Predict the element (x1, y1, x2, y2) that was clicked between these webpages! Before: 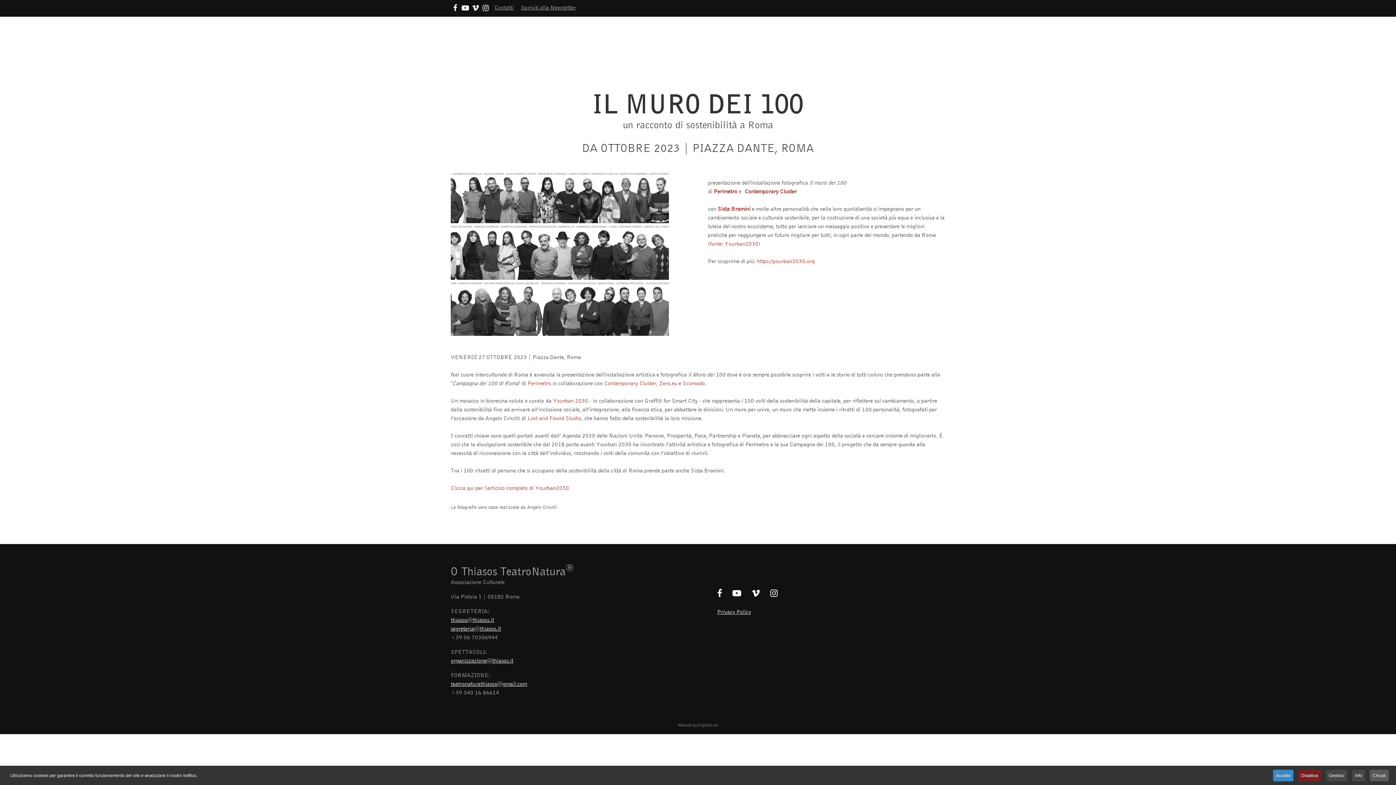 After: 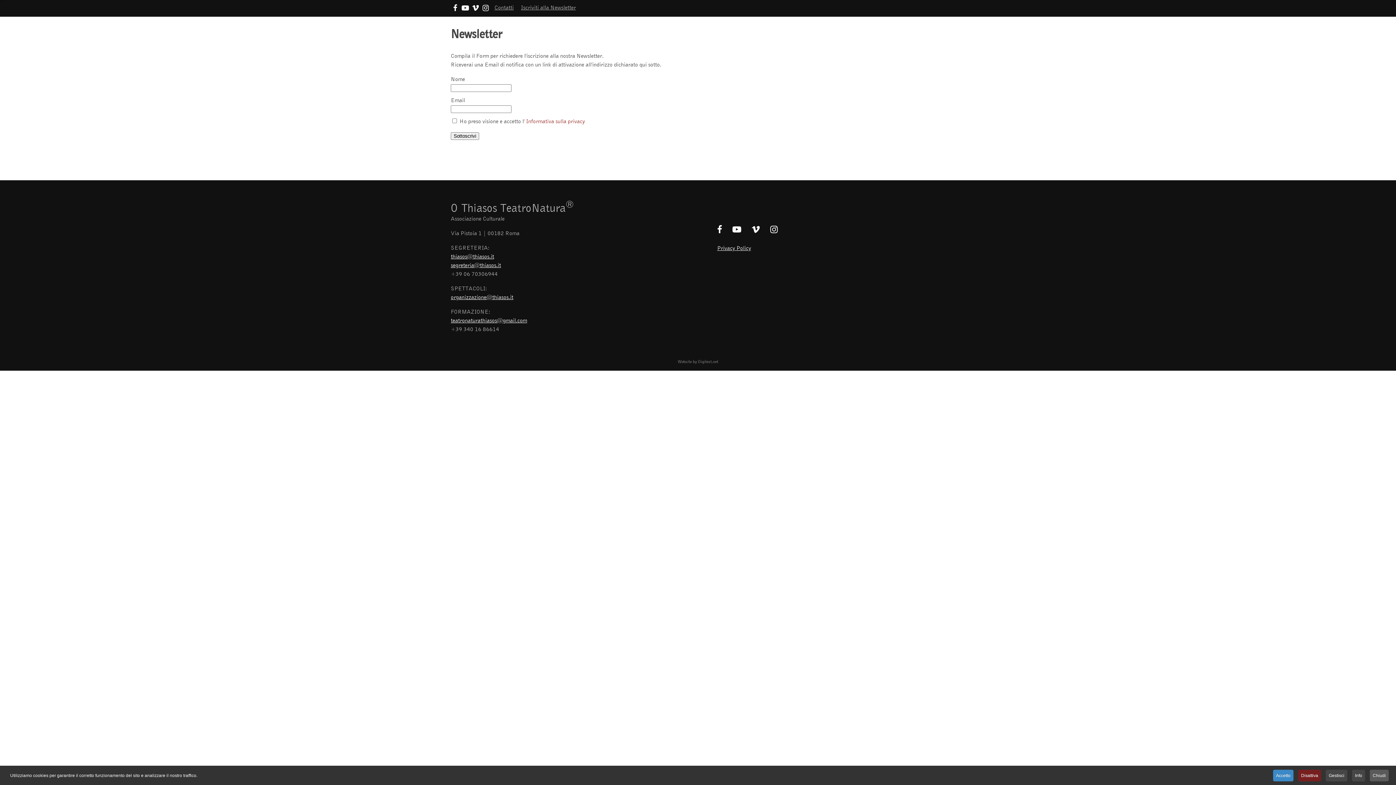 Action: label: Iscriviti alla Newsletter bbox: (518, 2, 578, 11)